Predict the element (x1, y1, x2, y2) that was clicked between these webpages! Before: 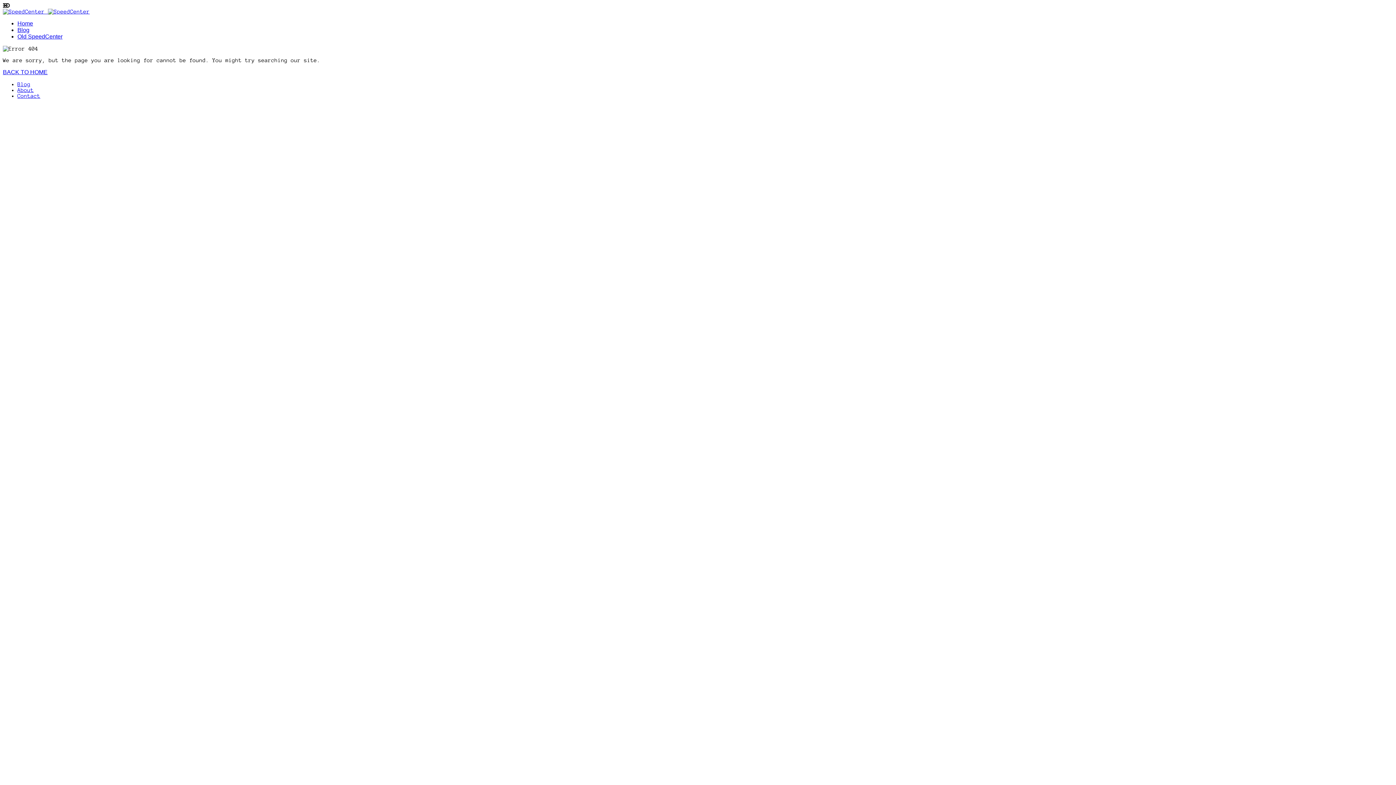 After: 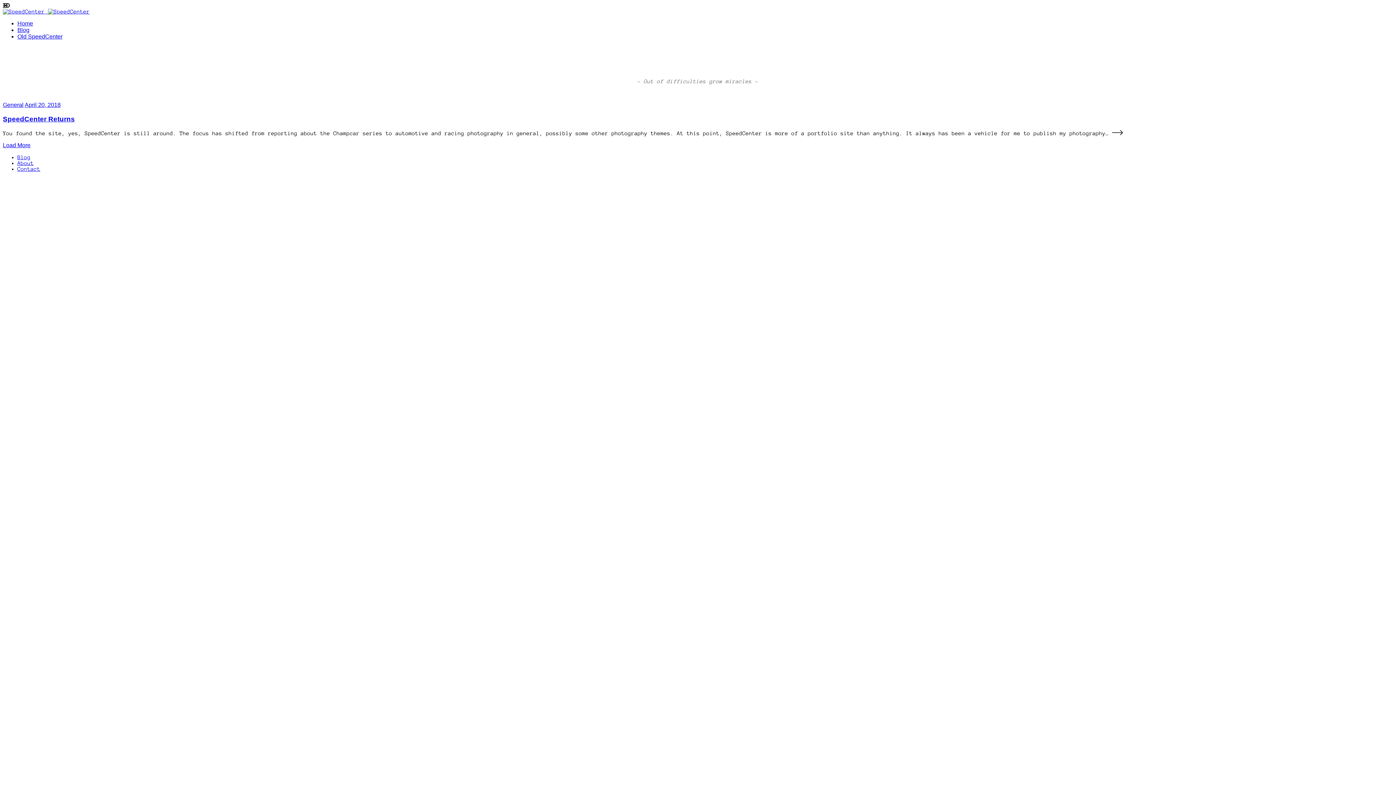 Action: label: Blog bbox: (17, 26, 29, 33)